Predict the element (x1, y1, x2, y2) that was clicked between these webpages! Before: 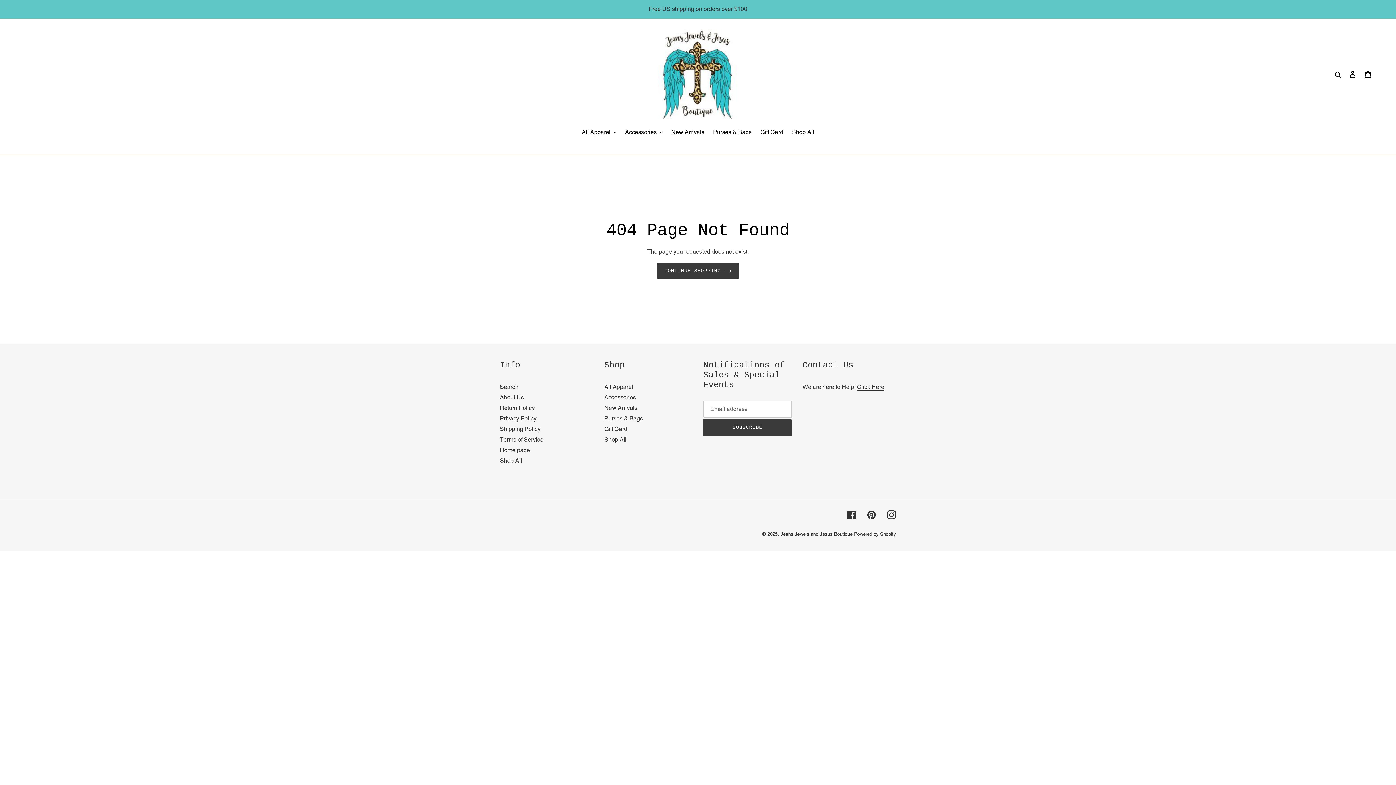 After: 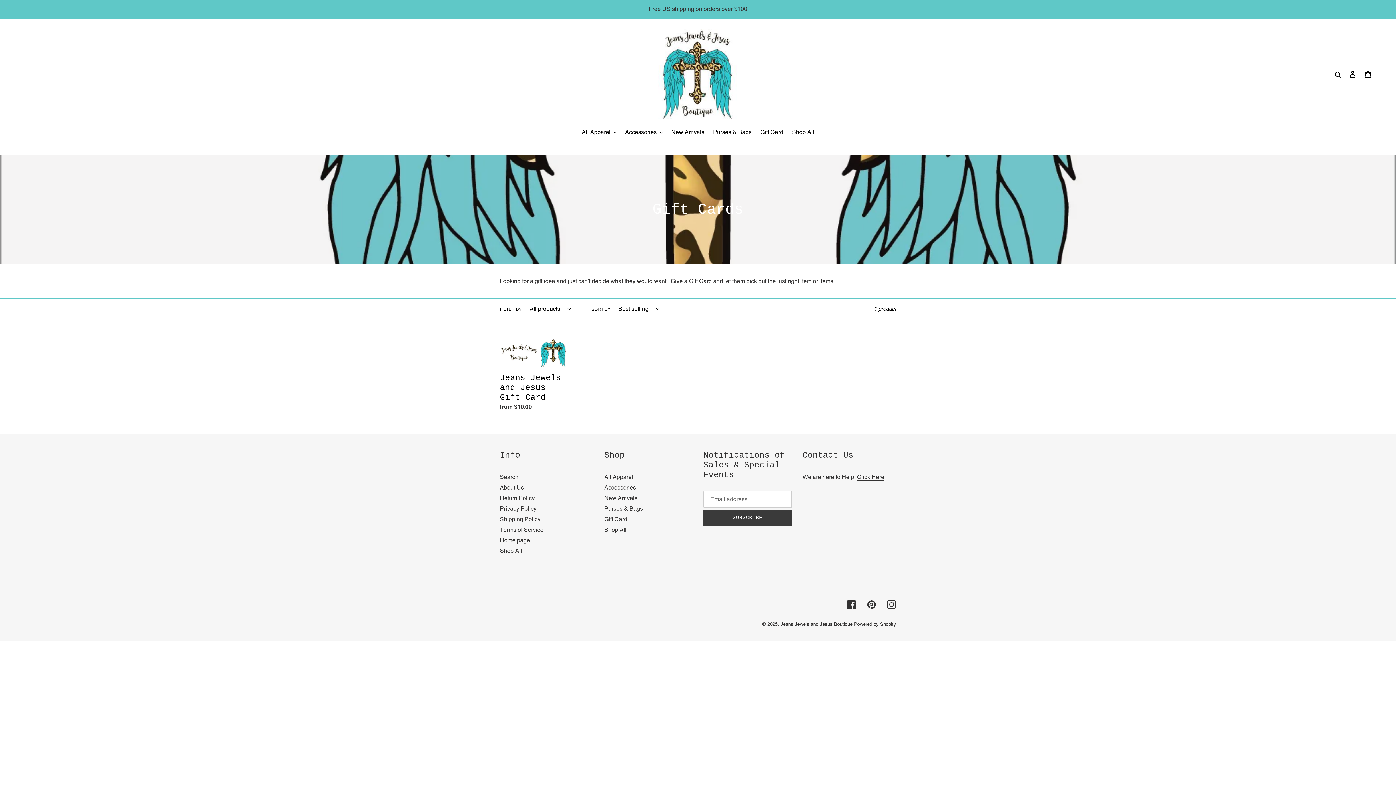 Action: bbox: (756, 128, 787, 137) label: Gift Card